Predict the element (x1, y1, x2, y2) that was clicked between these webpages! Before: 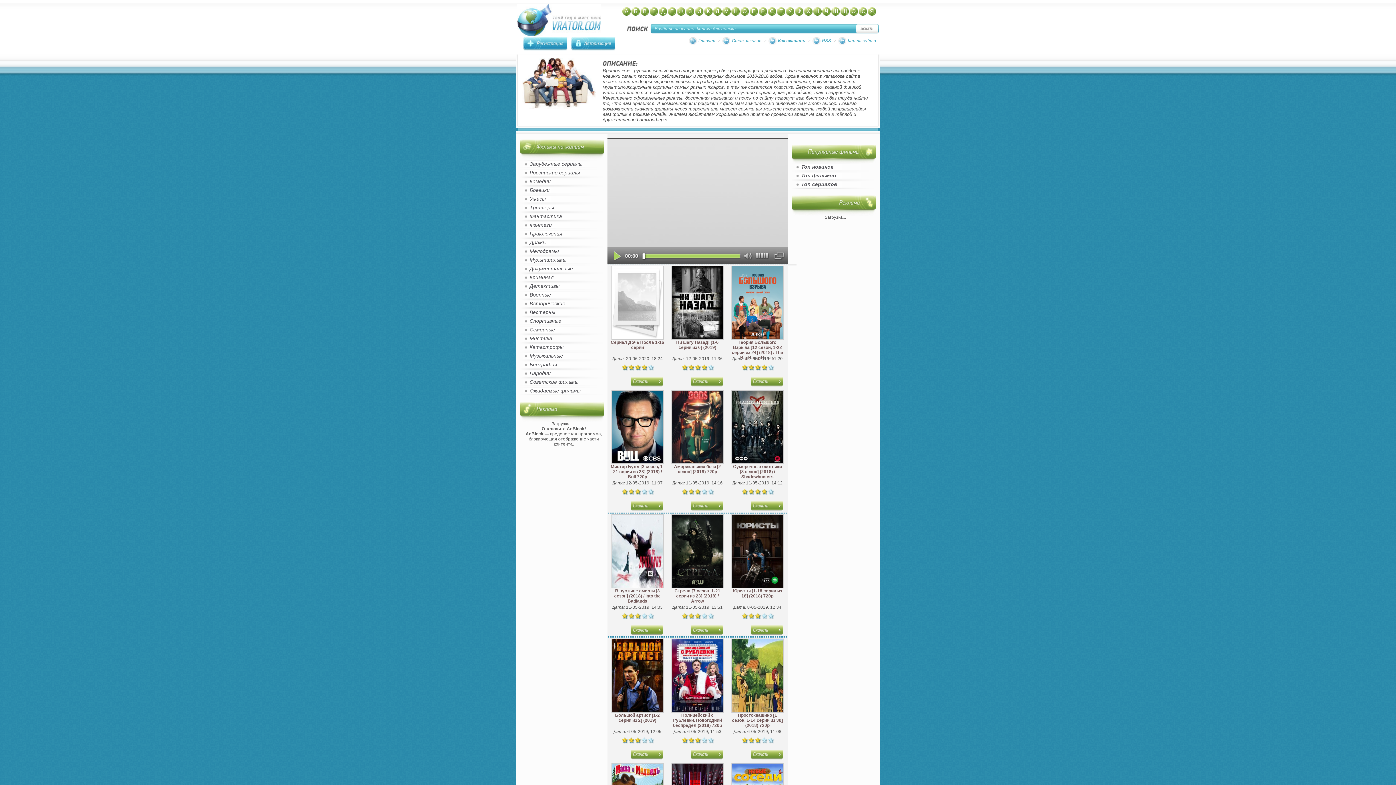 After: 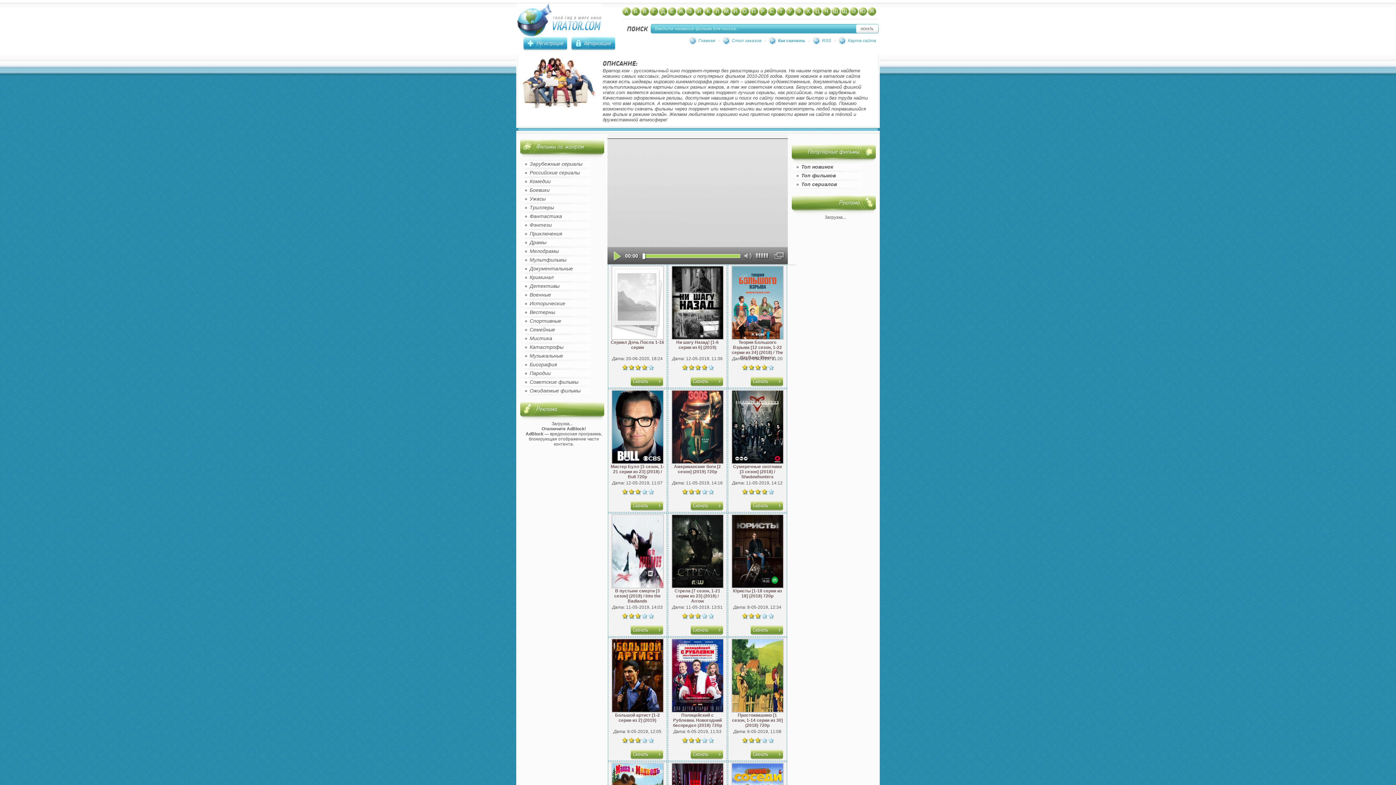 Action: label: 4 bbox: (641, 613, 648, 619)